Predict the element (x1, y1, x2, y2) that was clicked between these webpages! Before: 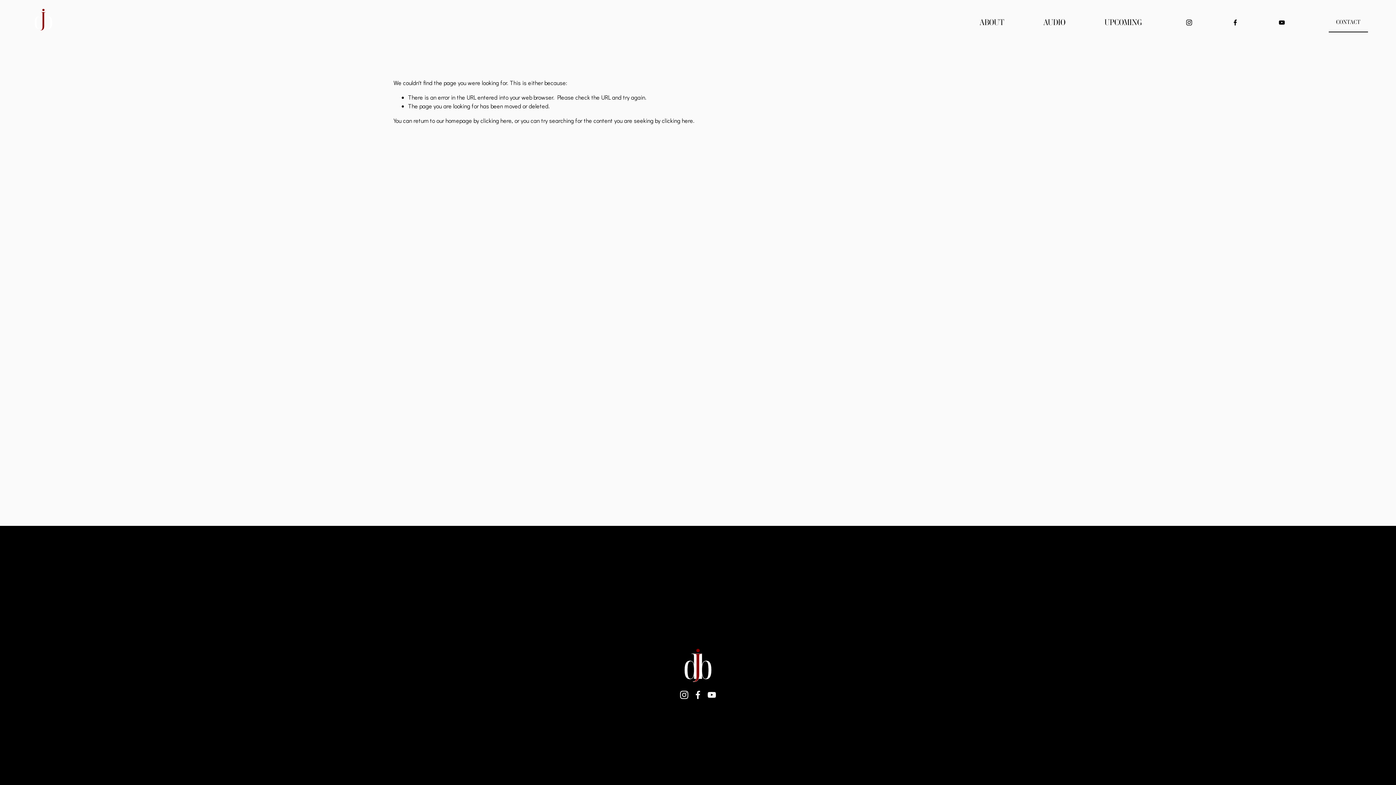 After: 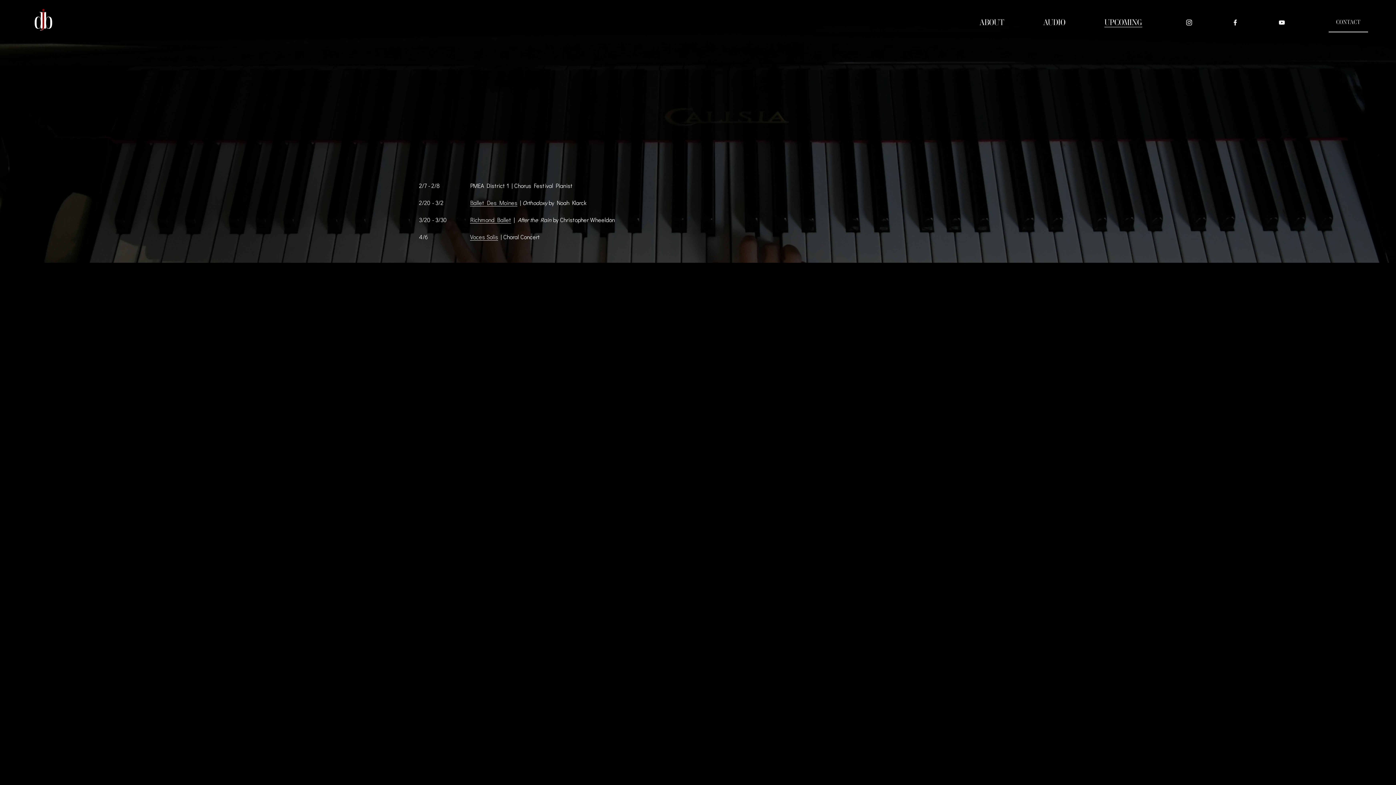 Action: label: UPCOMING bbox: (1104, 16, 1142, 27)